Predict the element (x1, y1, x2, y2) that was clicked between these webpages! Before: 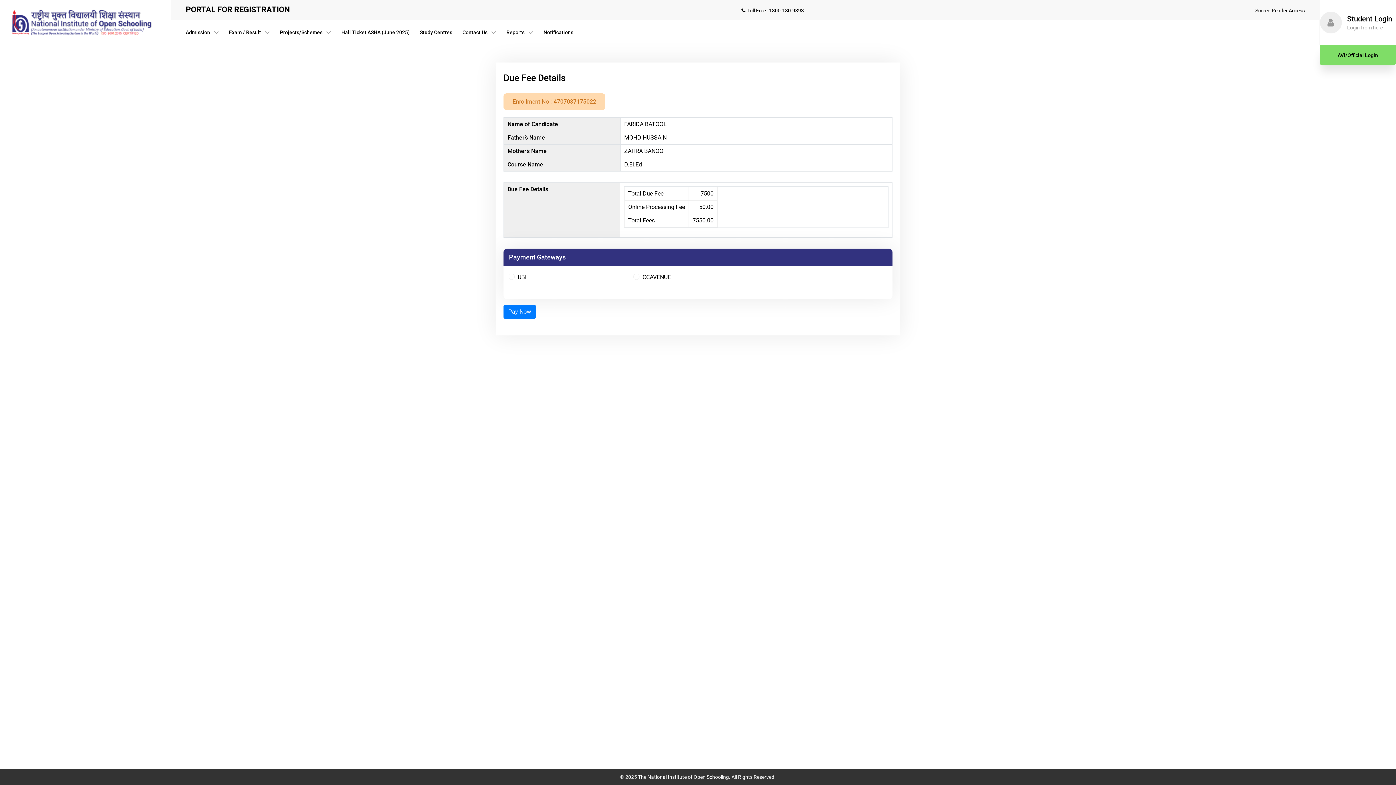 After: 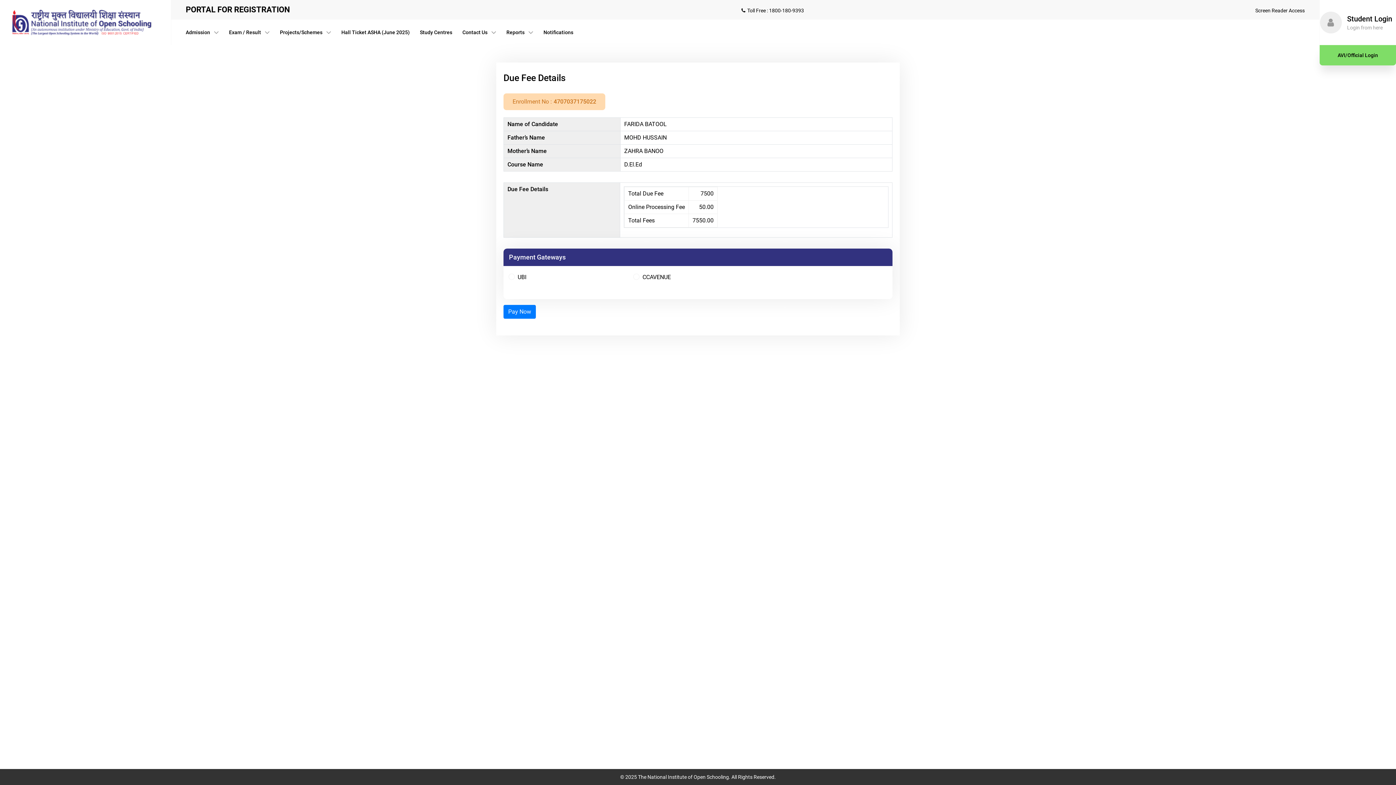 Action: bbox: (741, 5, 804, 14) label:  Toll Free : 1800-180-9393